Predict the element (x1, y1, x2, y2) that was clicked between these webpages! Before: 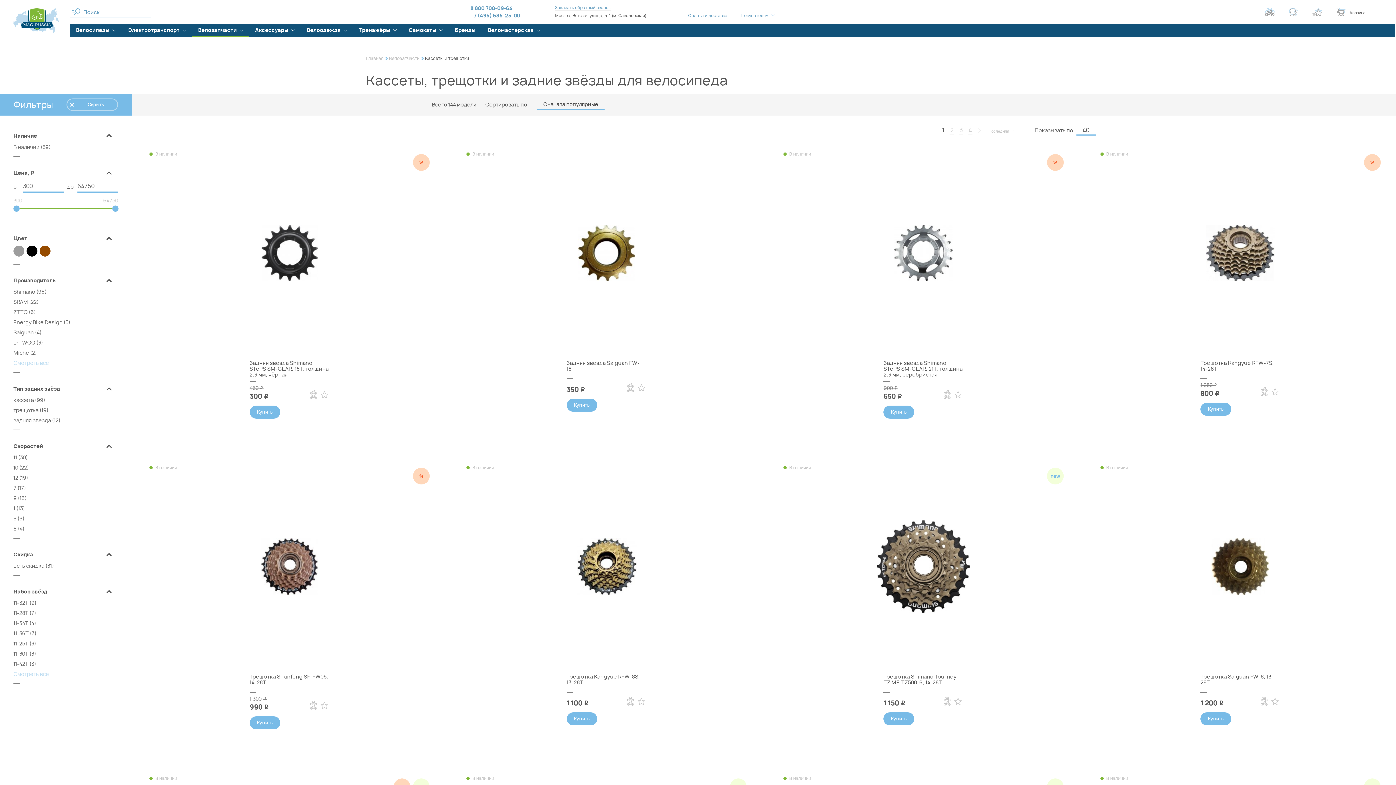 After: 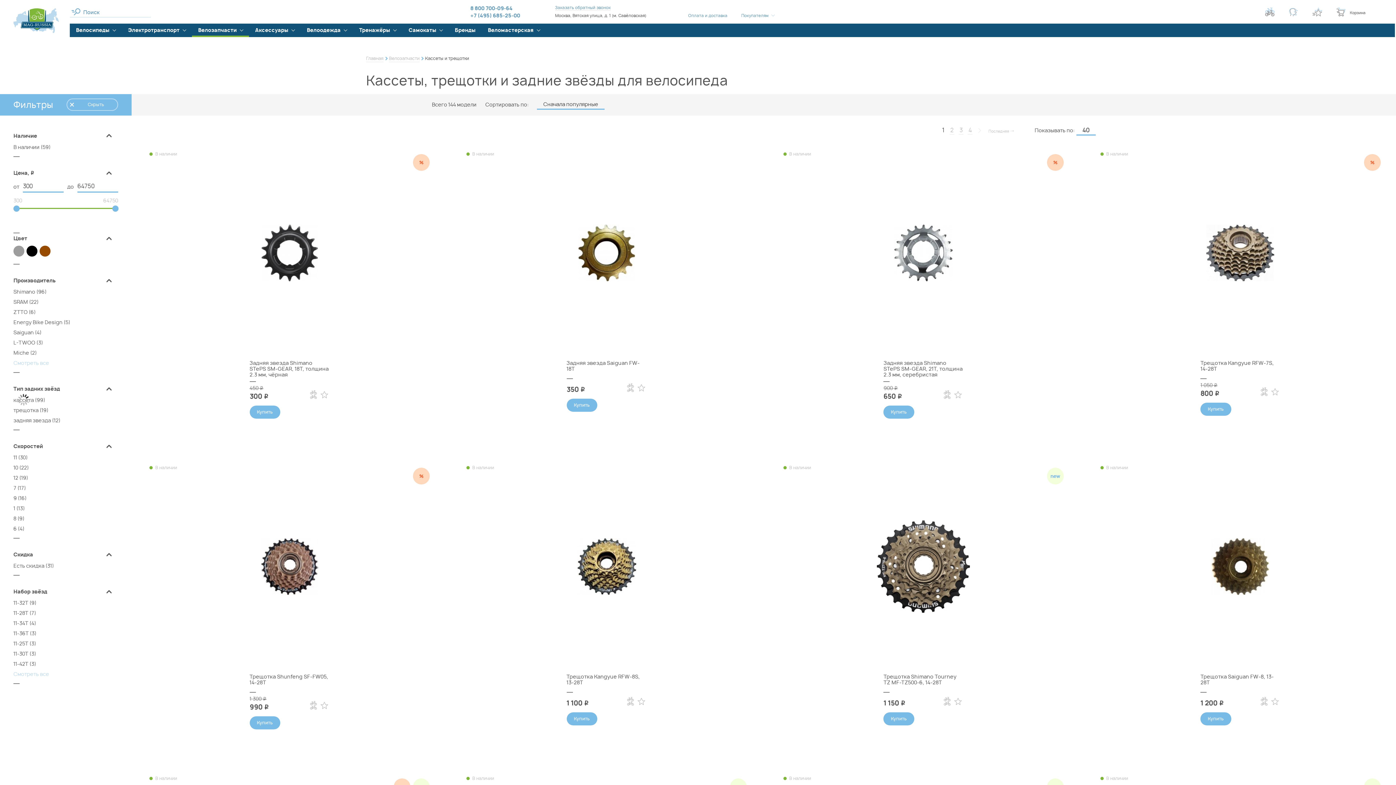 Action: label: кассета bbox: (13, 396, 33, 403)